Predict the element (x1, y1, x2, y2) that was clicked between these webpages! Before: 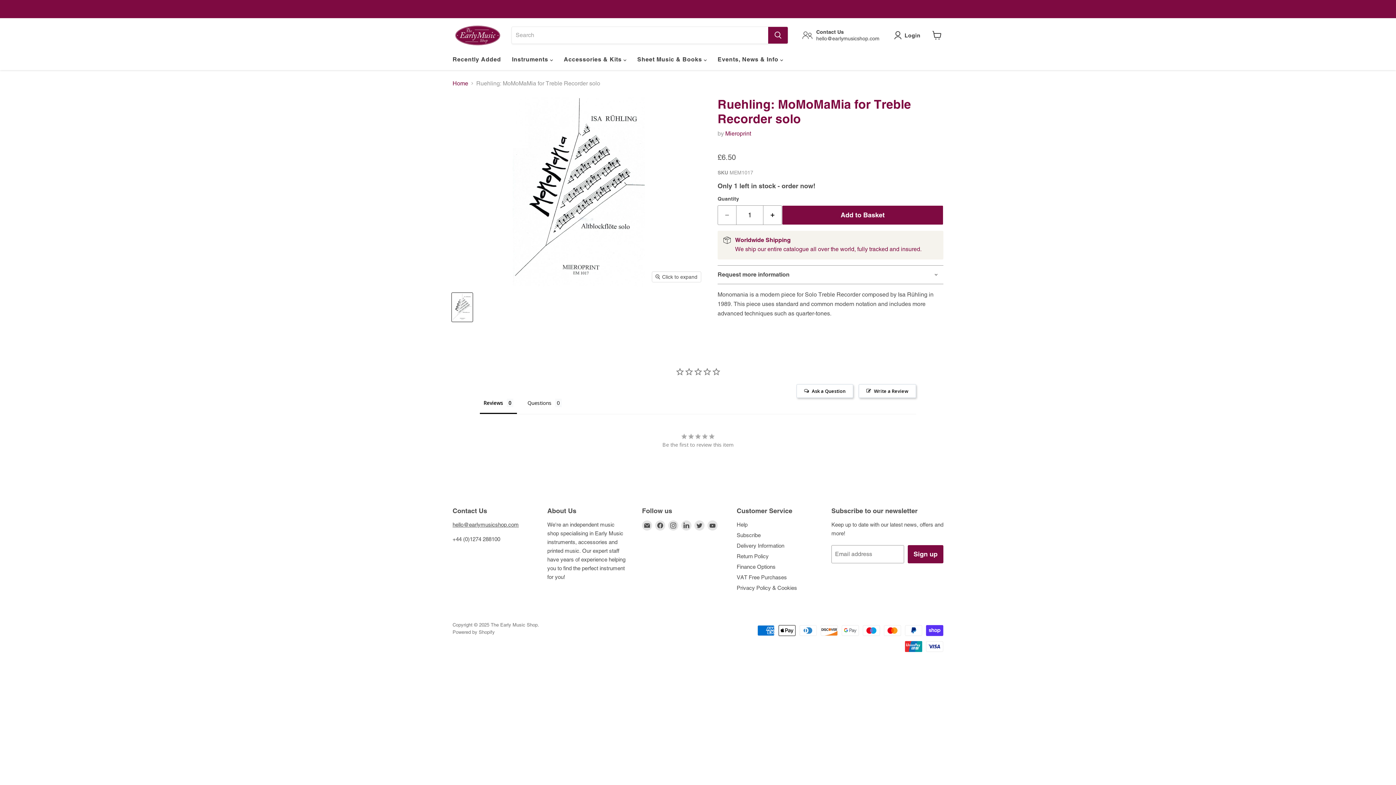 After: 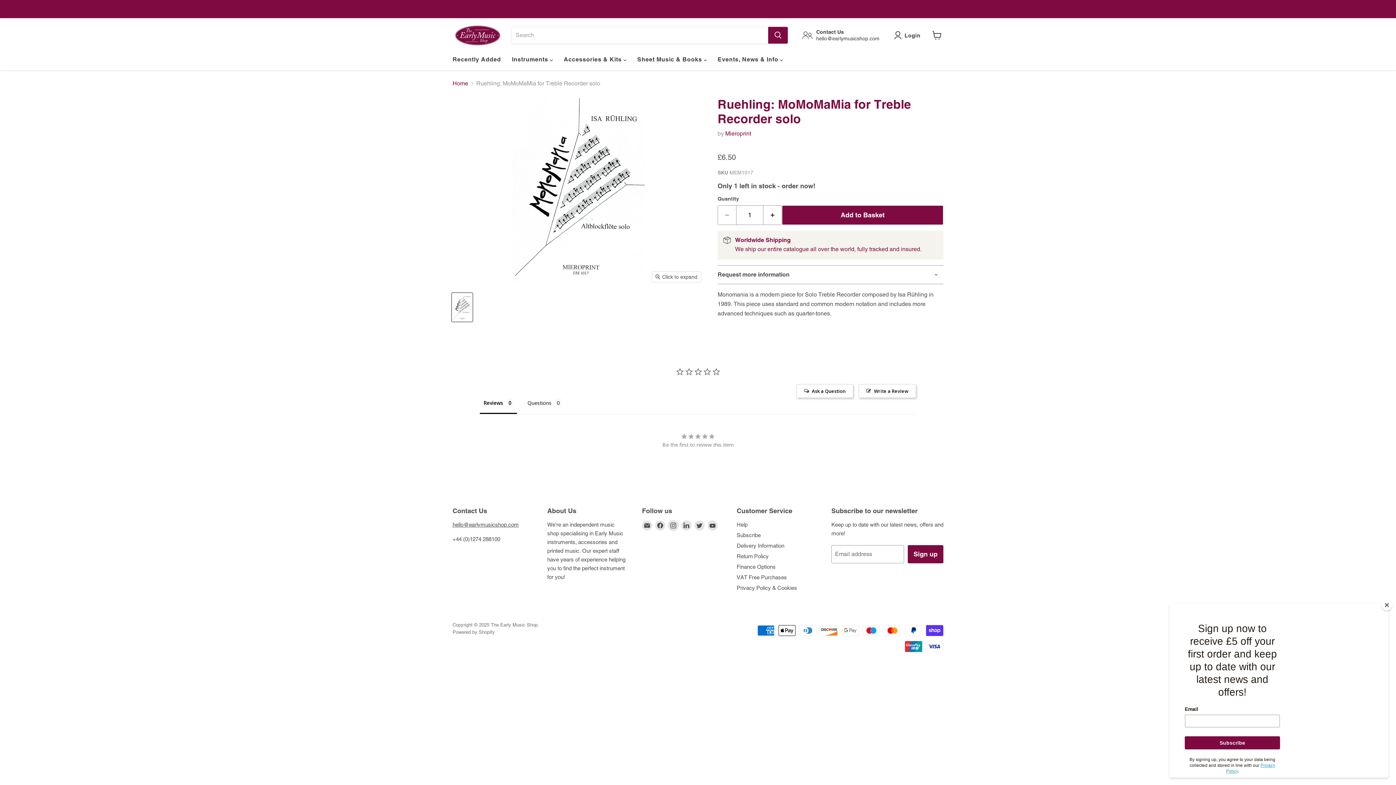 Action: bbox: (668, 520, 678, 530) label: Find us on Instagram